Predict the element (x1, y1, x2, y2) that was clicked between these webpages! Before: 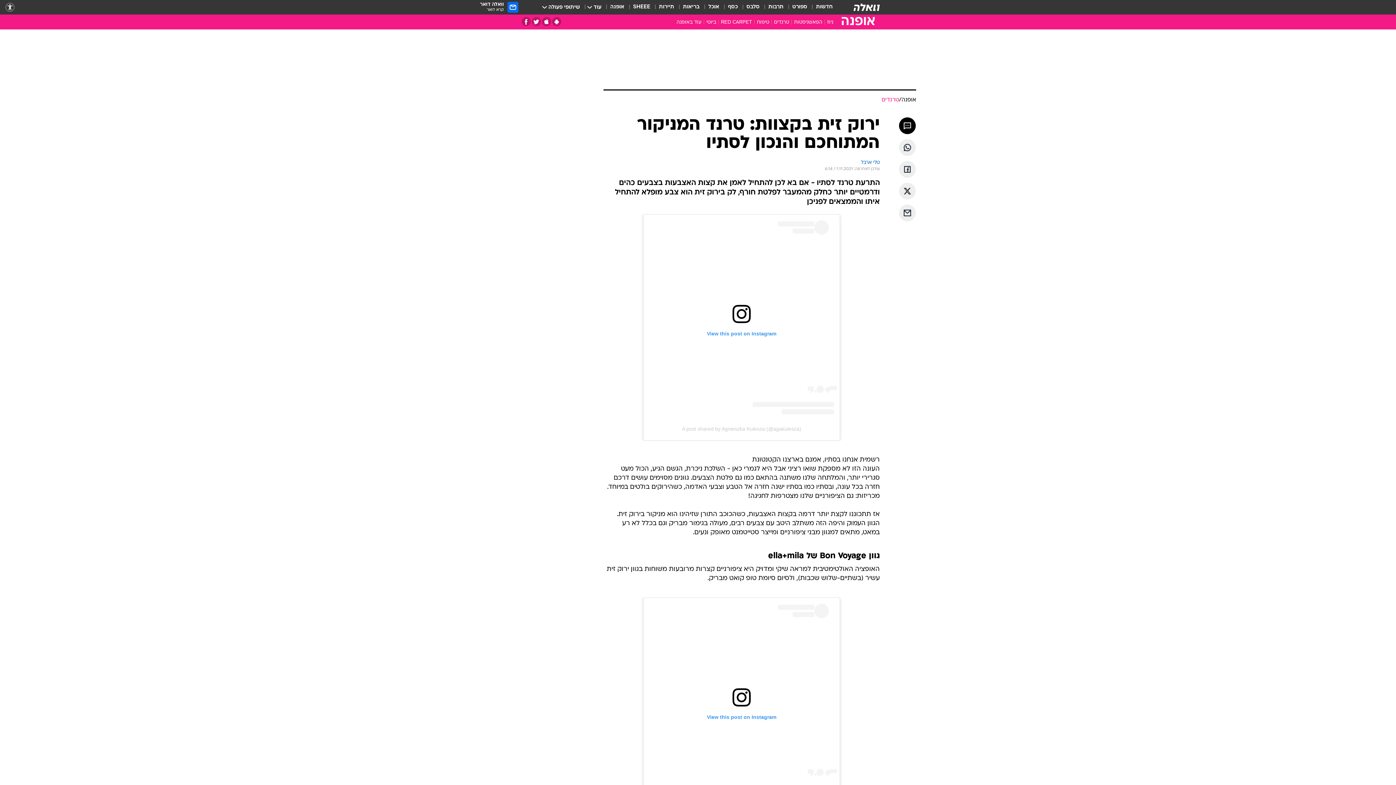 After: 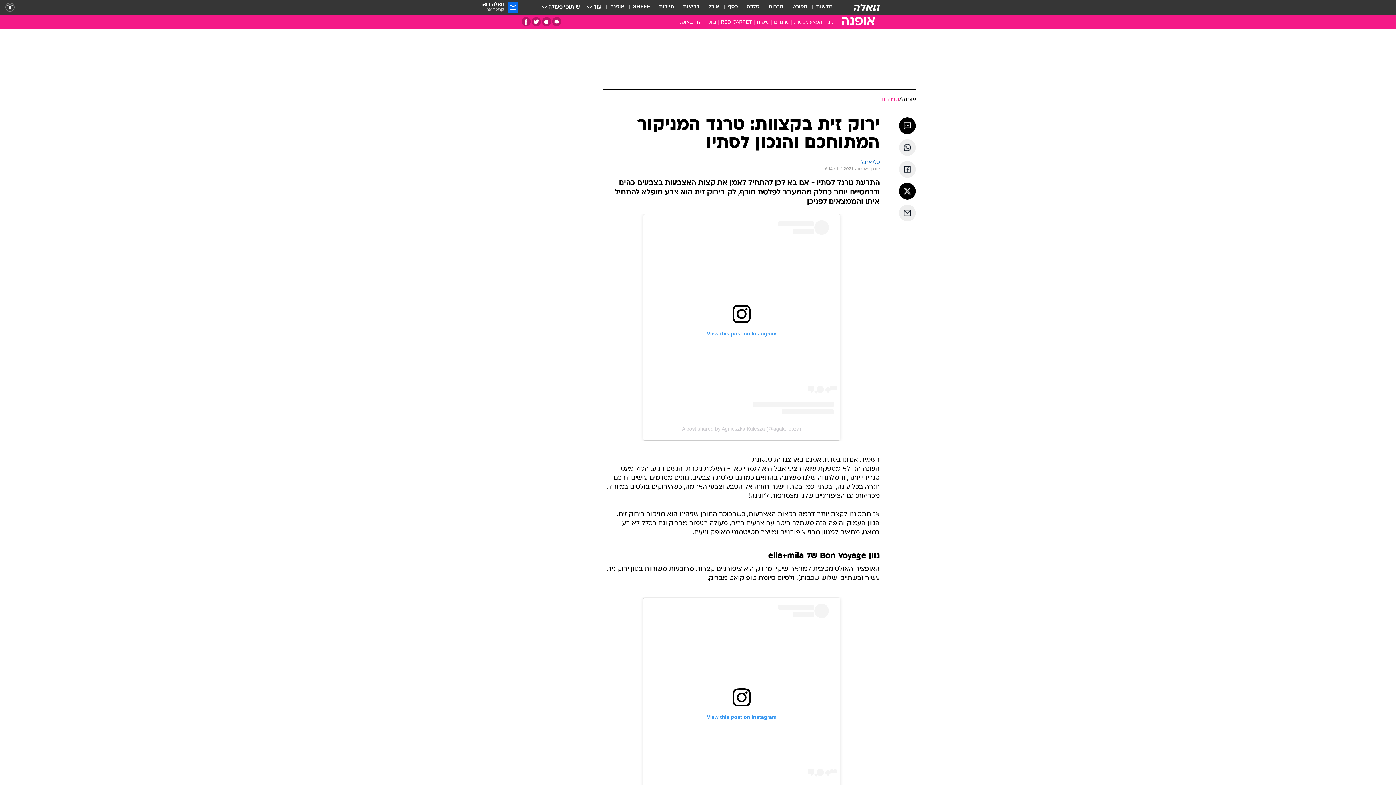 Action: bbox: (899, 182, 916, 199) label: שתף ב טוויטר